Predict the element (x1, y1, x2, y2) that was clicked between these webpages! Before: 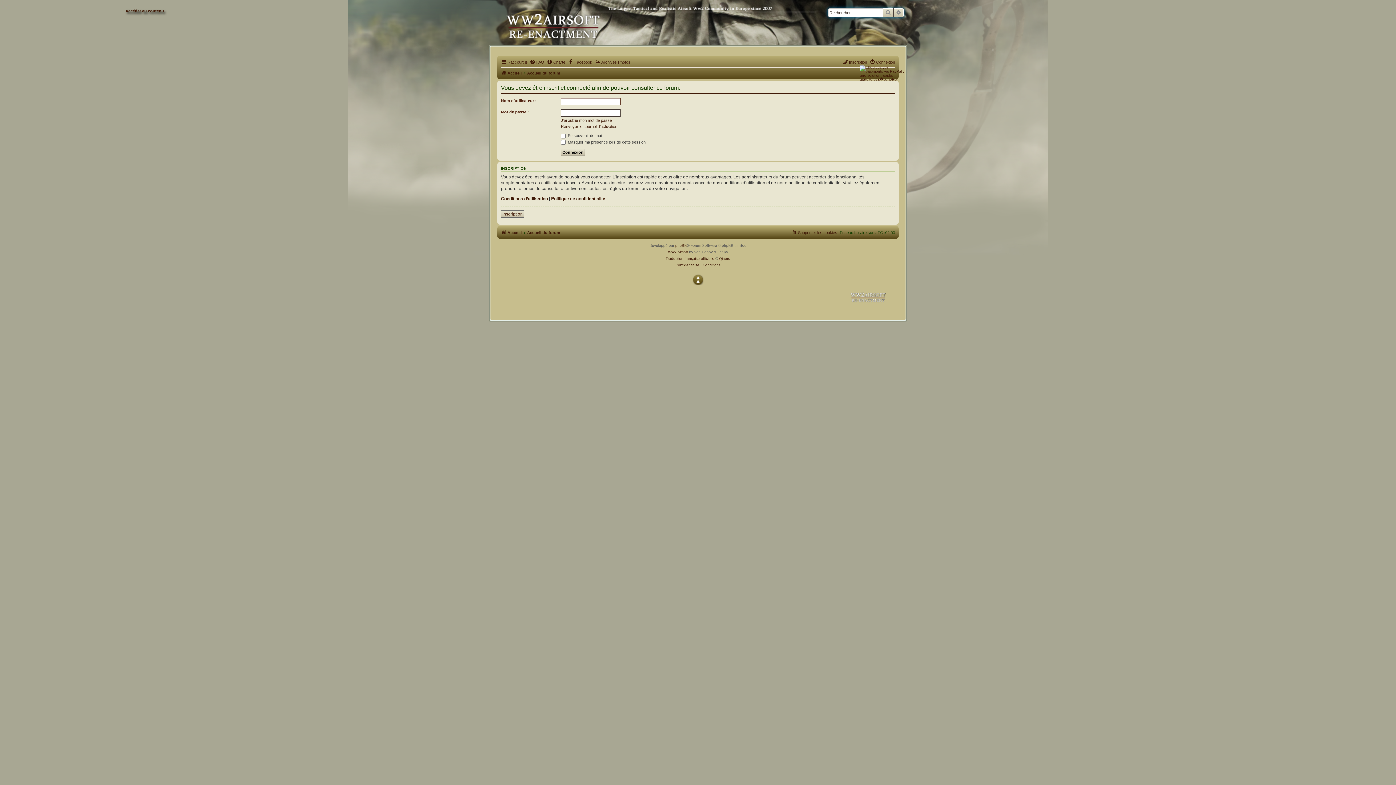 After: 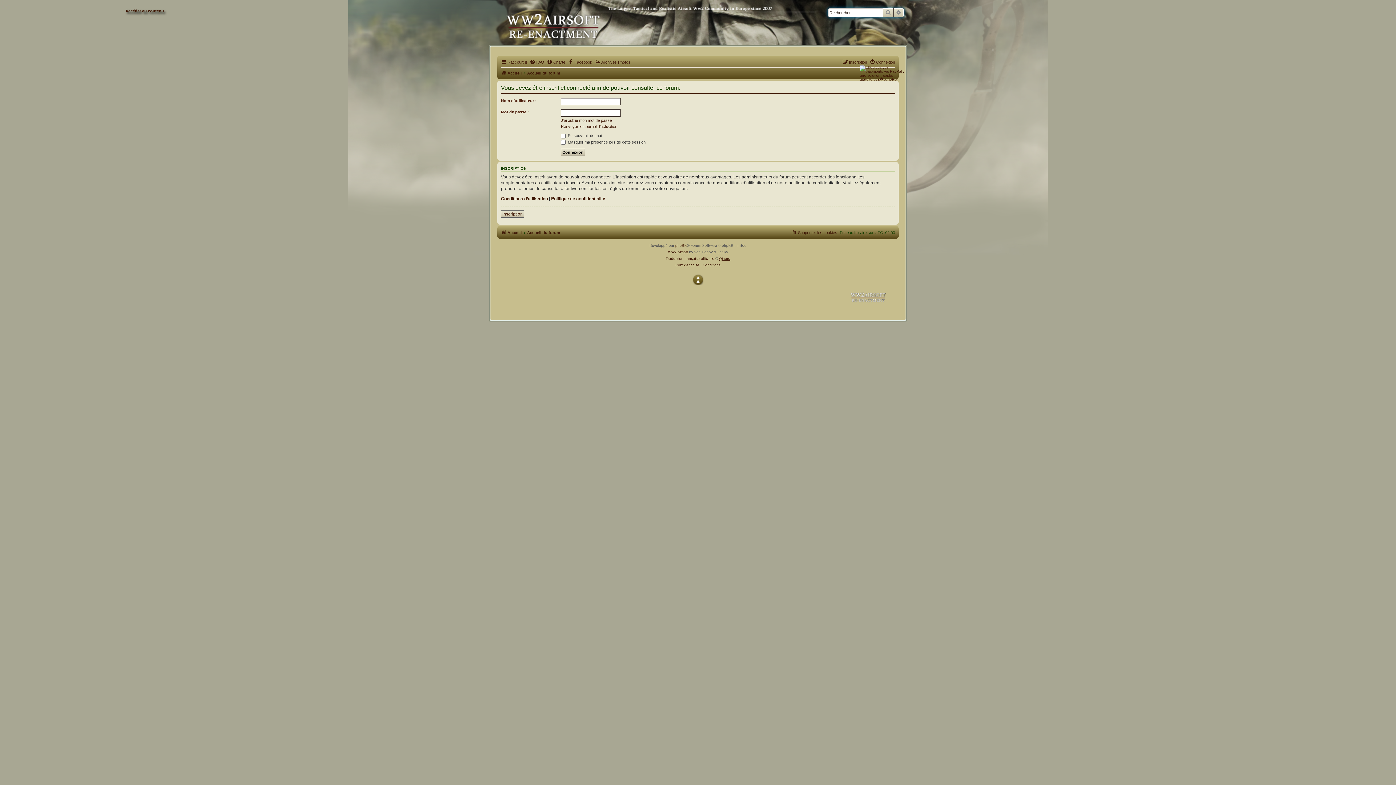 Action: bbox: (719, 255, 730, 262) label: Qiaeru